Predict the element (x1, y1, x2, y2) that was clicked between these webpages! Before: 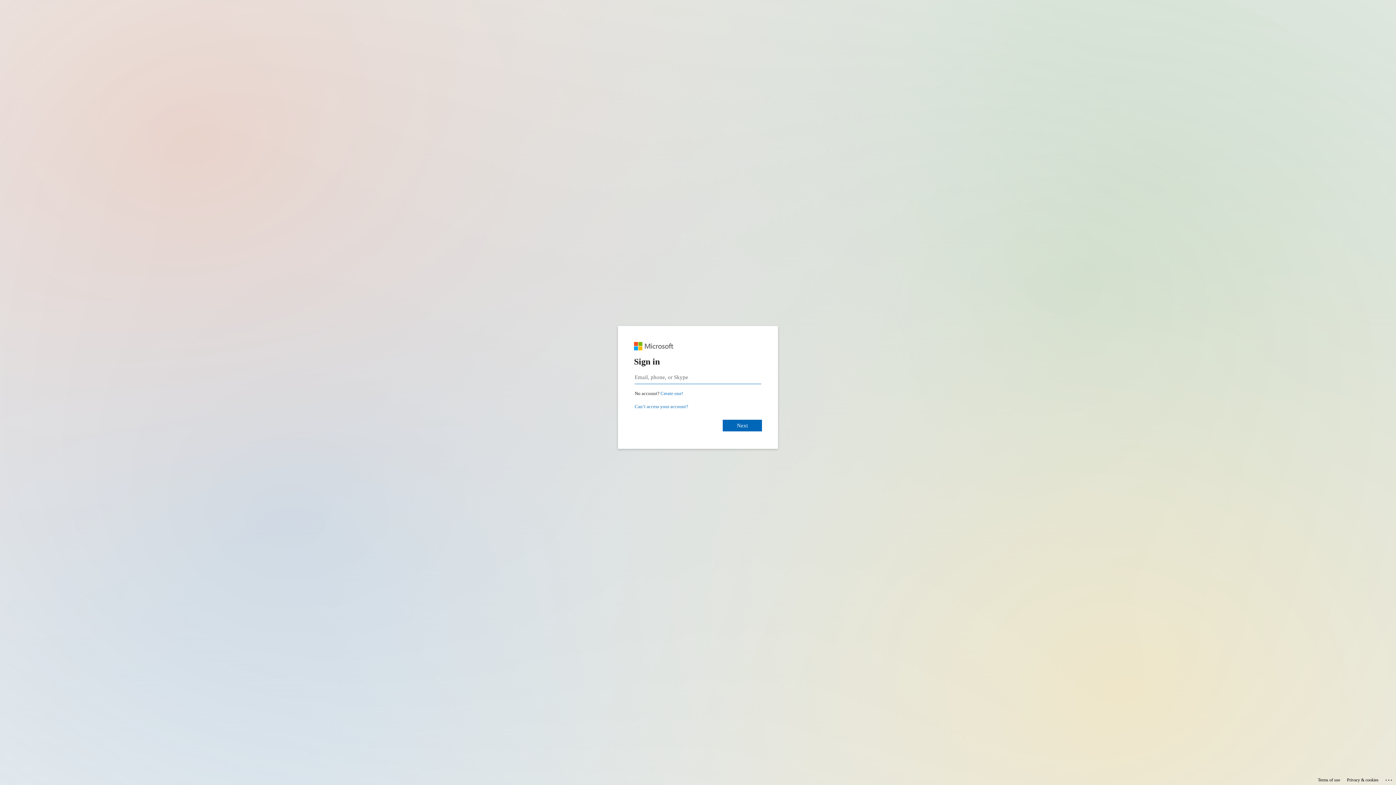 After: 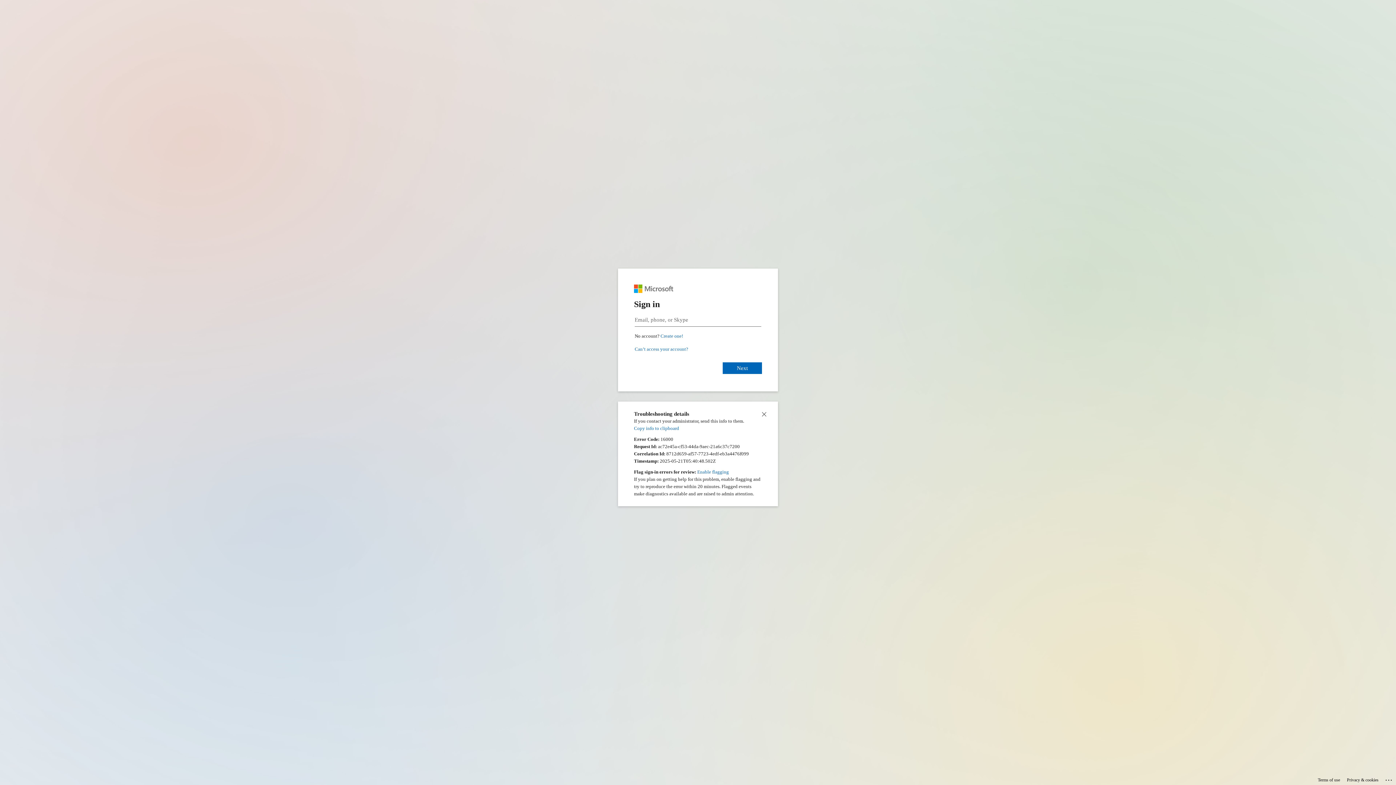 Action: label: Click here for troubleshooting information bbox: (1385, 775, 1393, 783)